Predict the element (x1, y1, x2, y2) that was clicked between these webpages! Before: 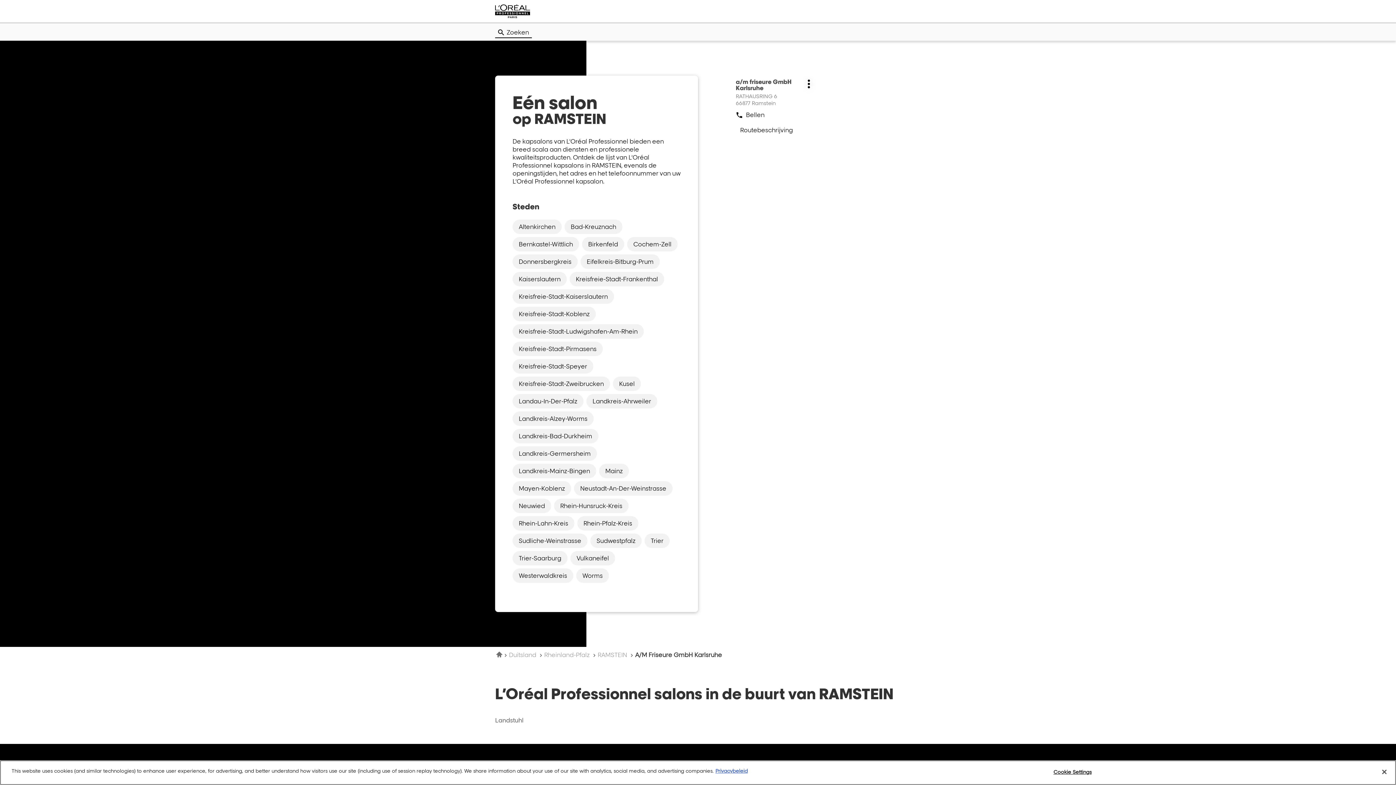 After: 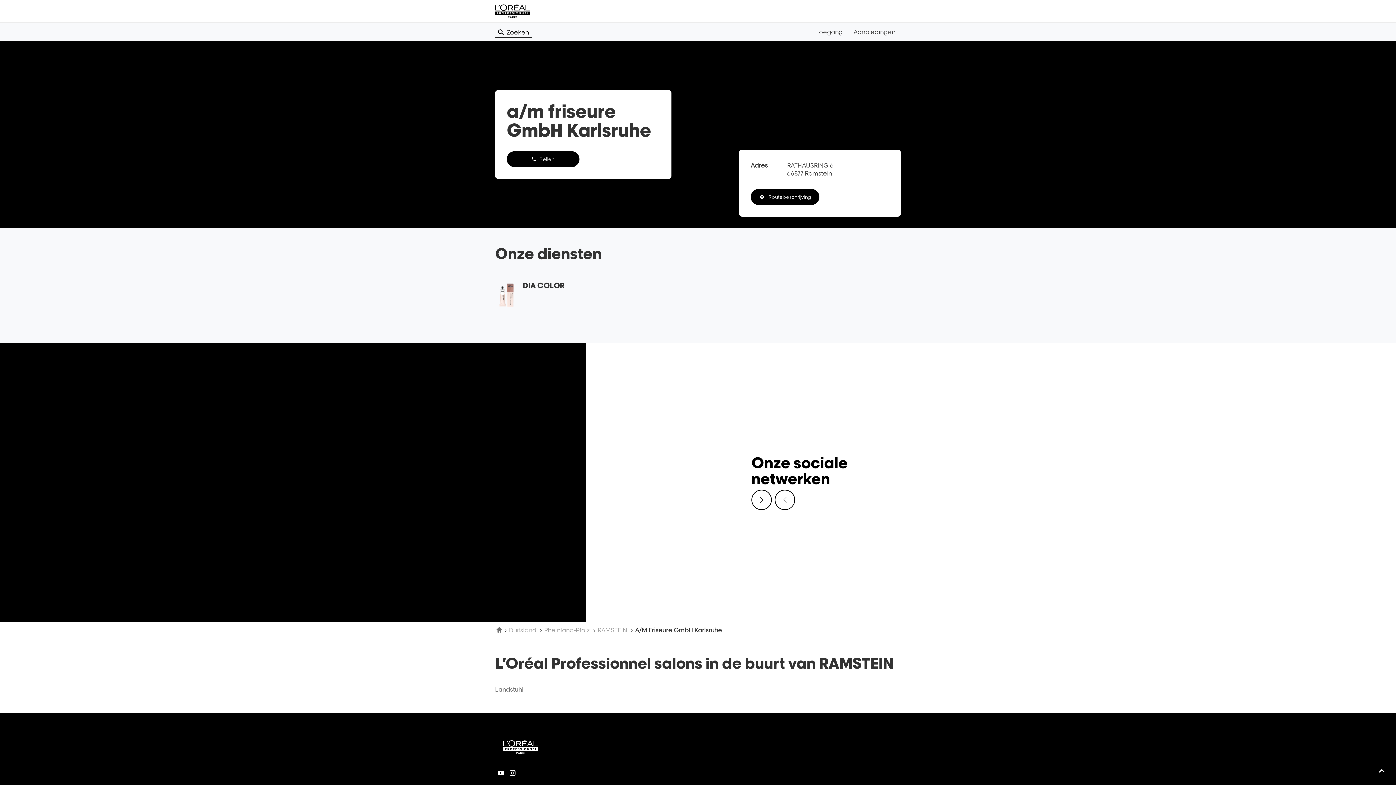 Action: bbox: (736, 75, 814, 106) label: Salon:
a/m friseure GmbH Karlsruhe
RATHAUSRING 6
66877 Ramstein